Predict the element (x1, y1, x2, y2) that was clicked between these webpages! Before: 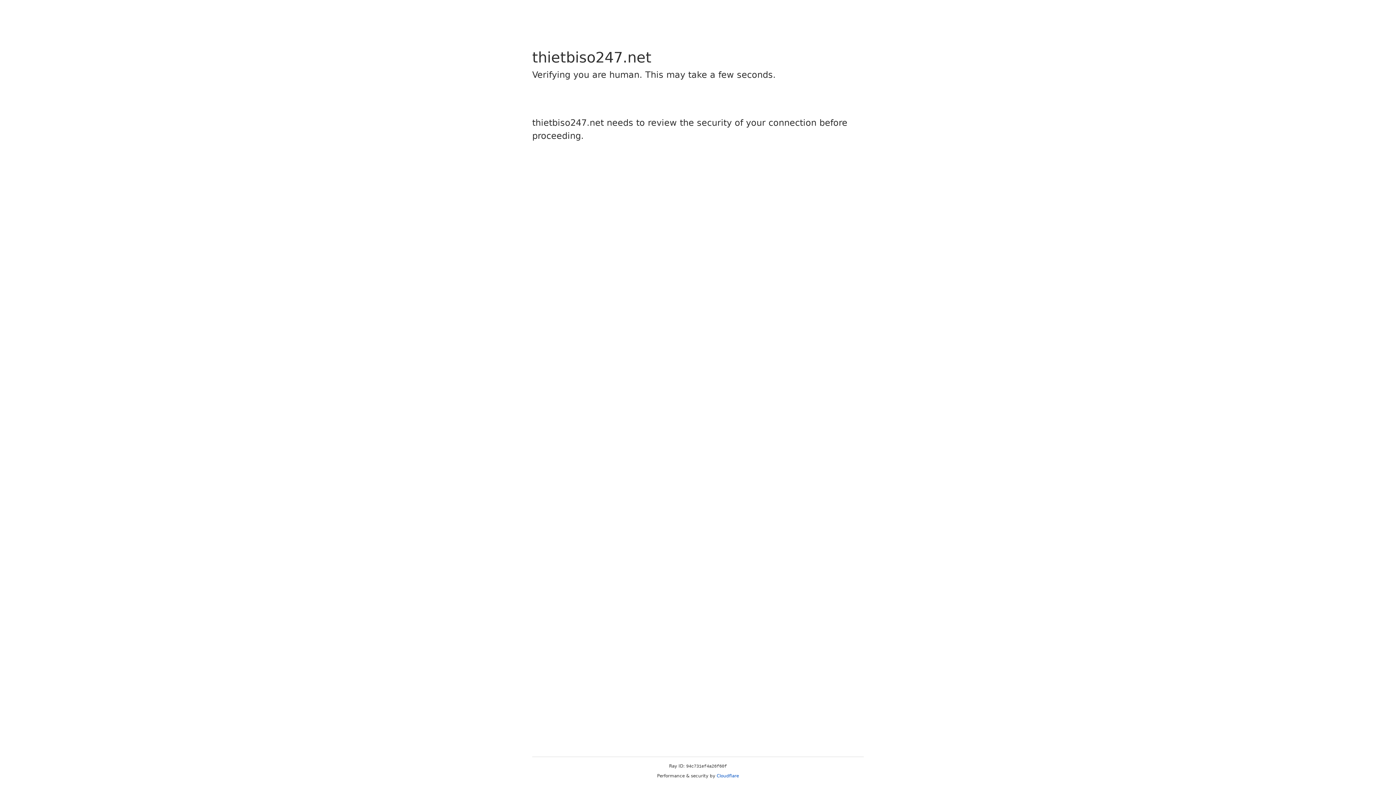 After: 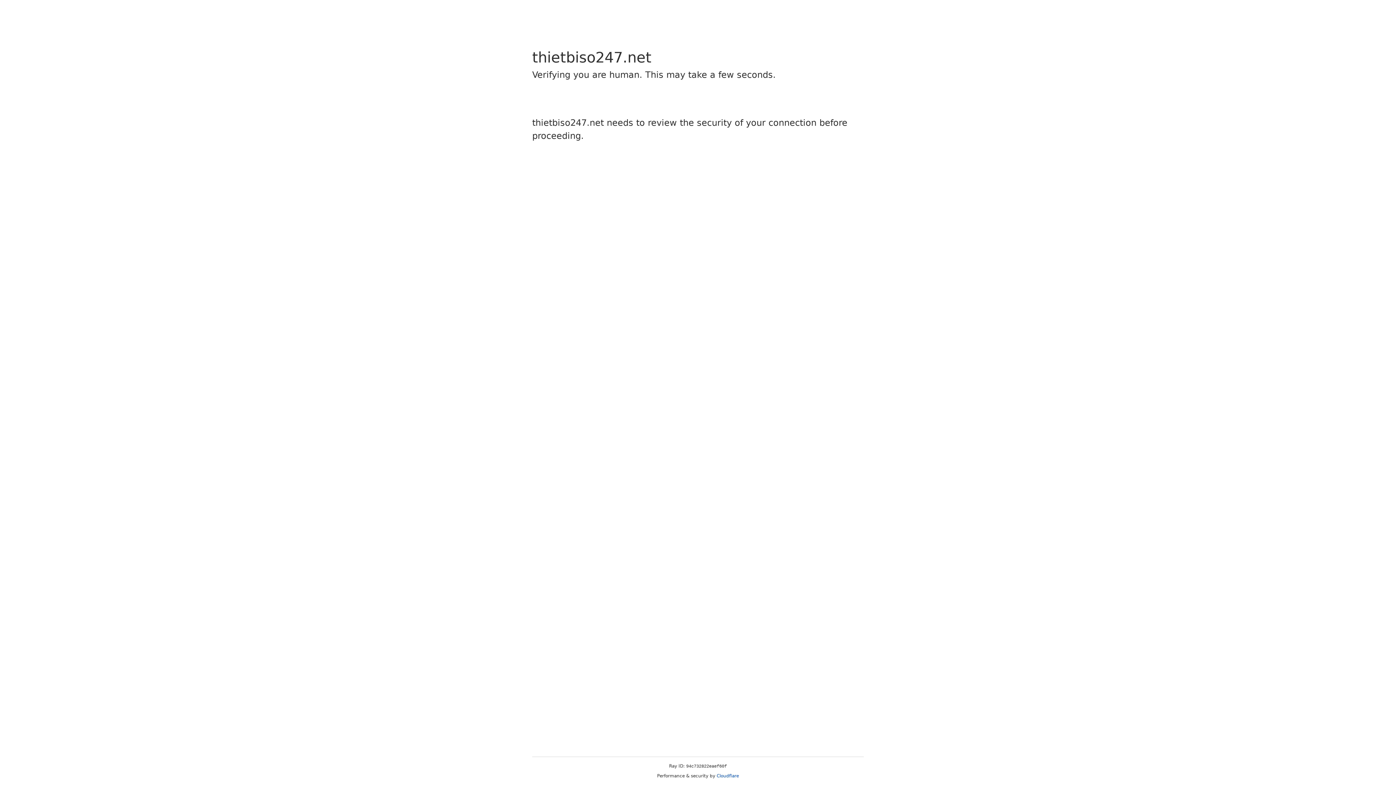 Action: label: Cloudflare bbox: (716, 773, 739, 778)